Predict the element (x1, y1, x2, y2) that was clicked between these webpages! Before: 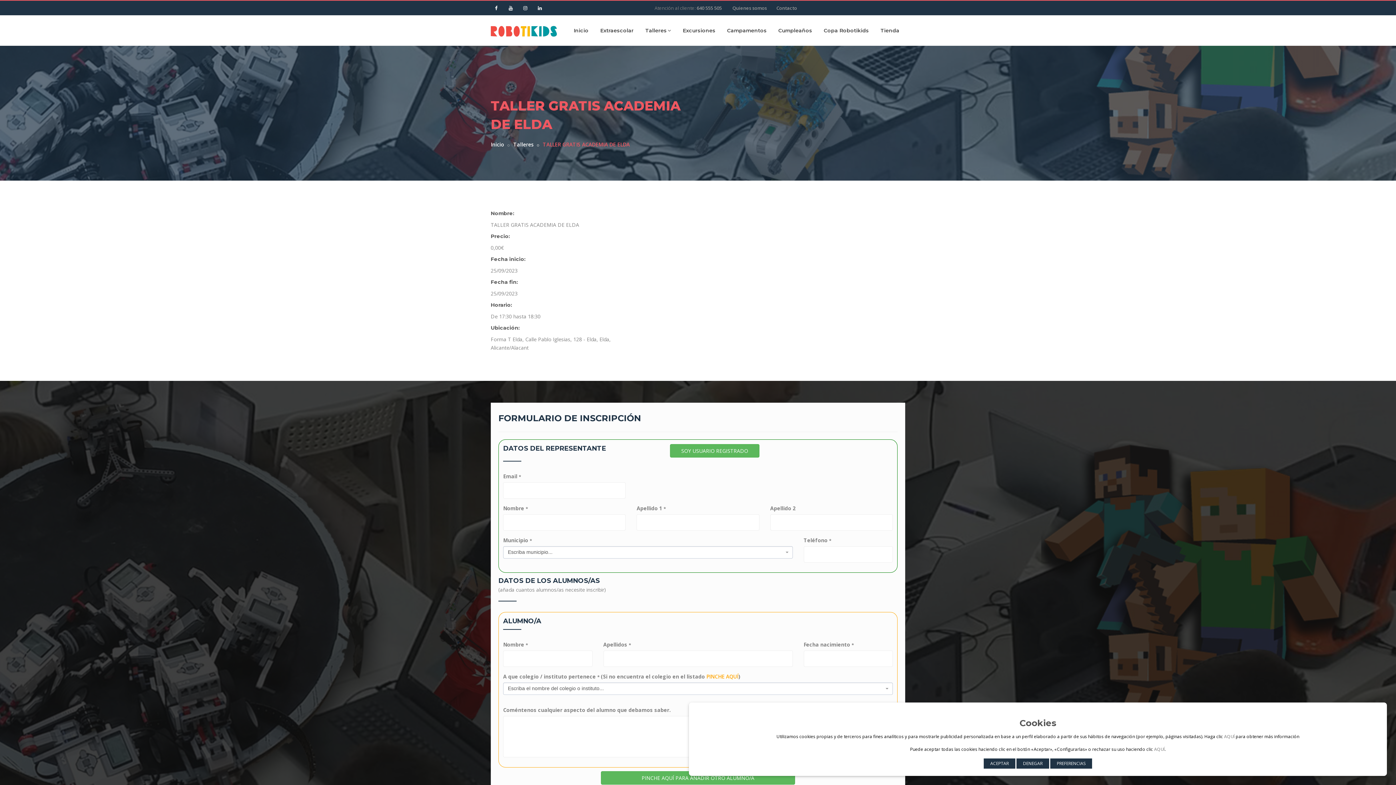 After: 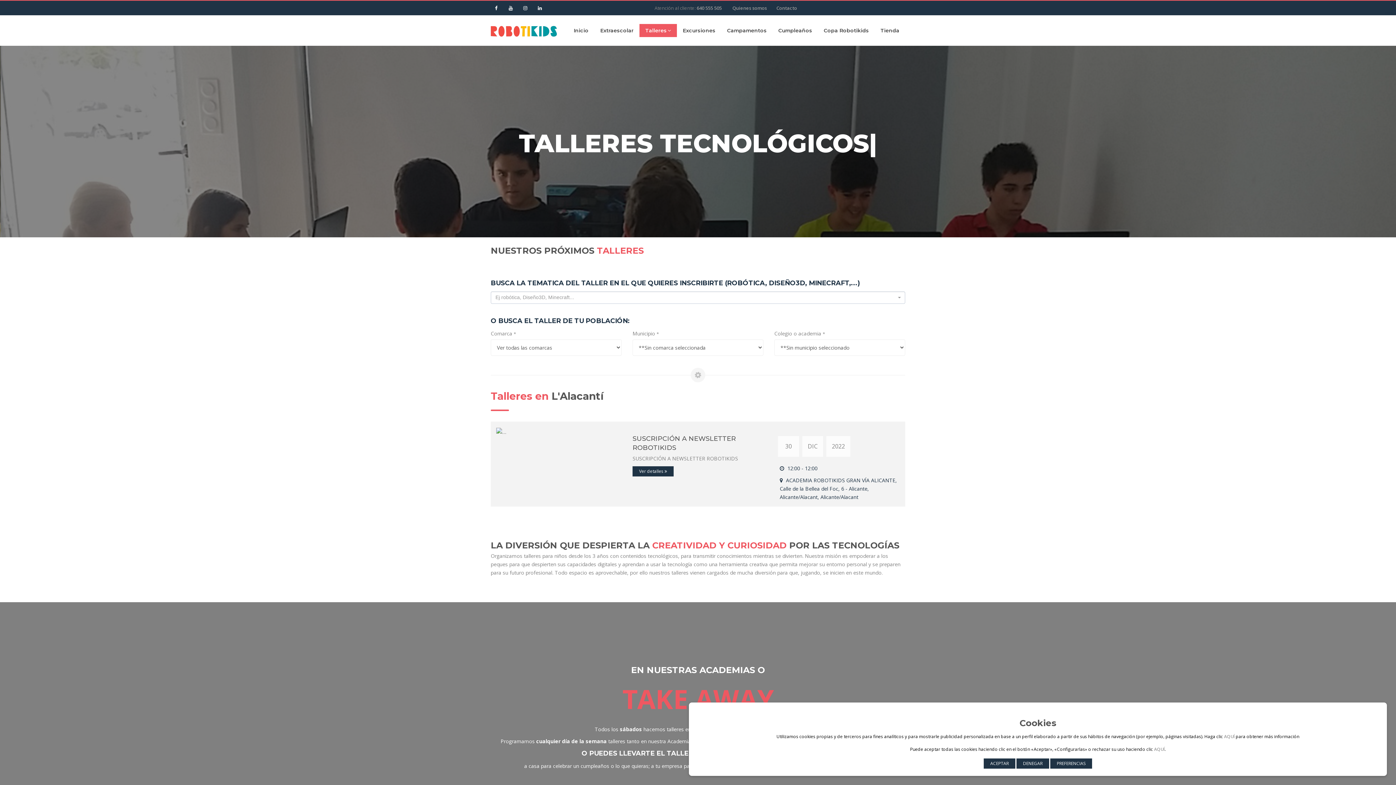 Action: bbox: (639, 24, 677, 37) label: Talleres